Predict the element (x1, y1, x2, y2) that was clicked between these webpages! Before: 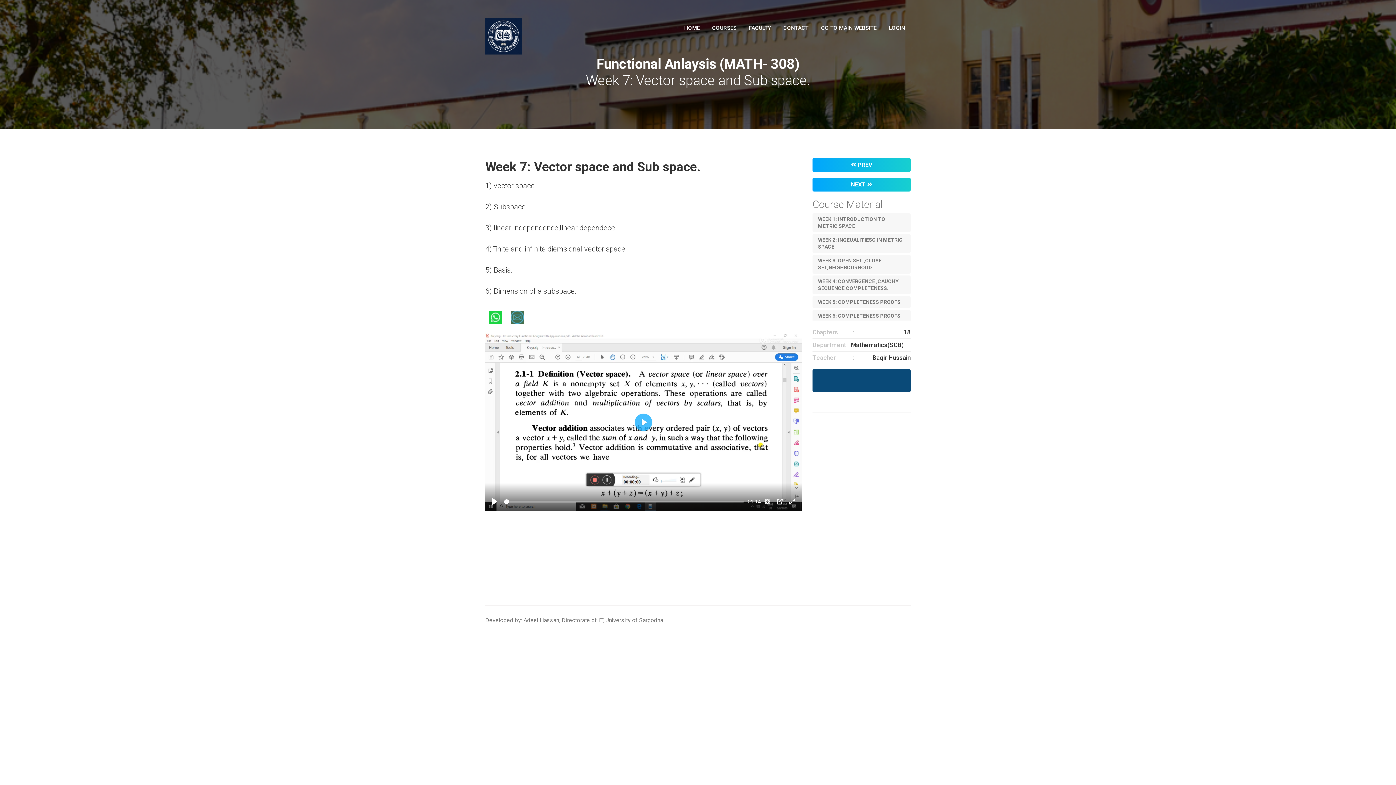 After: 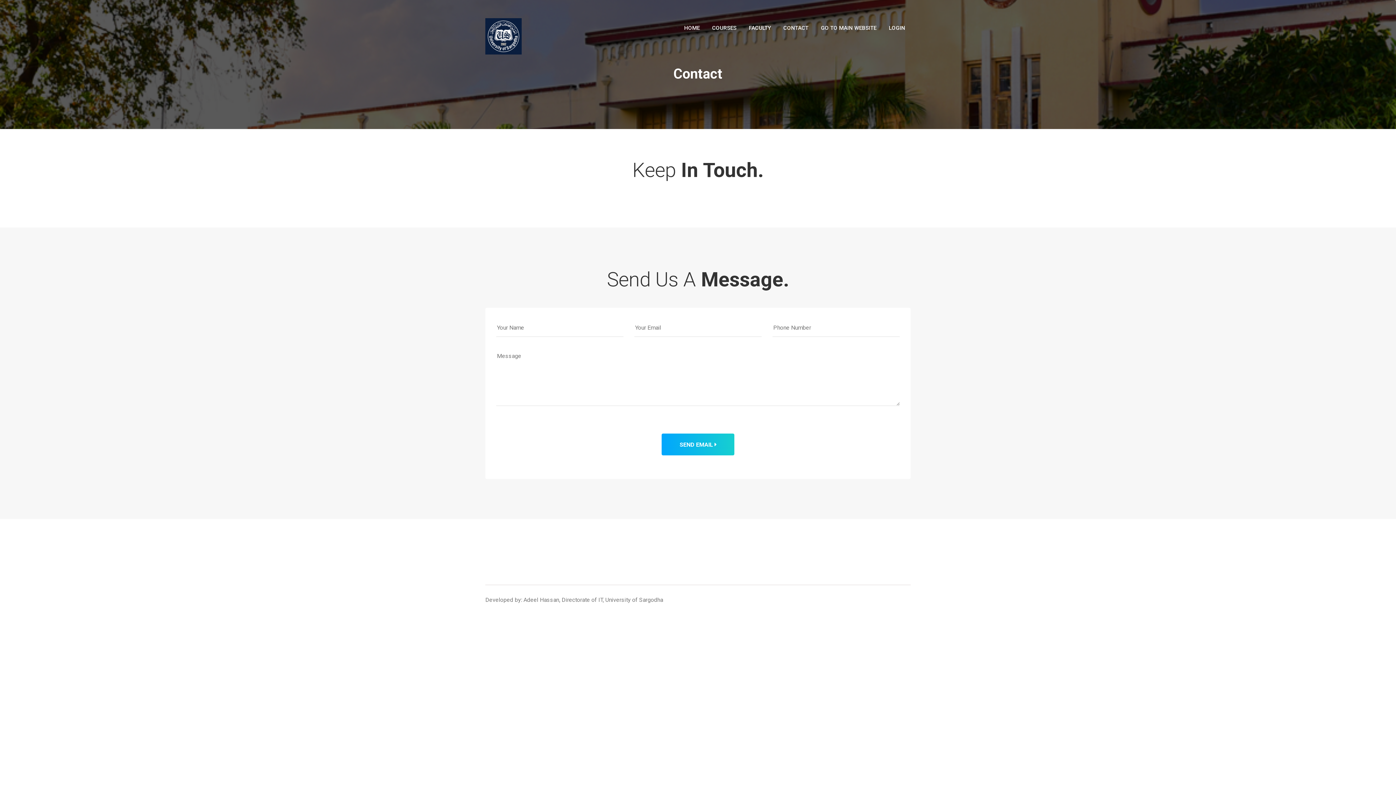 Action: label: CONTACT bbox: (778, 21, 814, 34)